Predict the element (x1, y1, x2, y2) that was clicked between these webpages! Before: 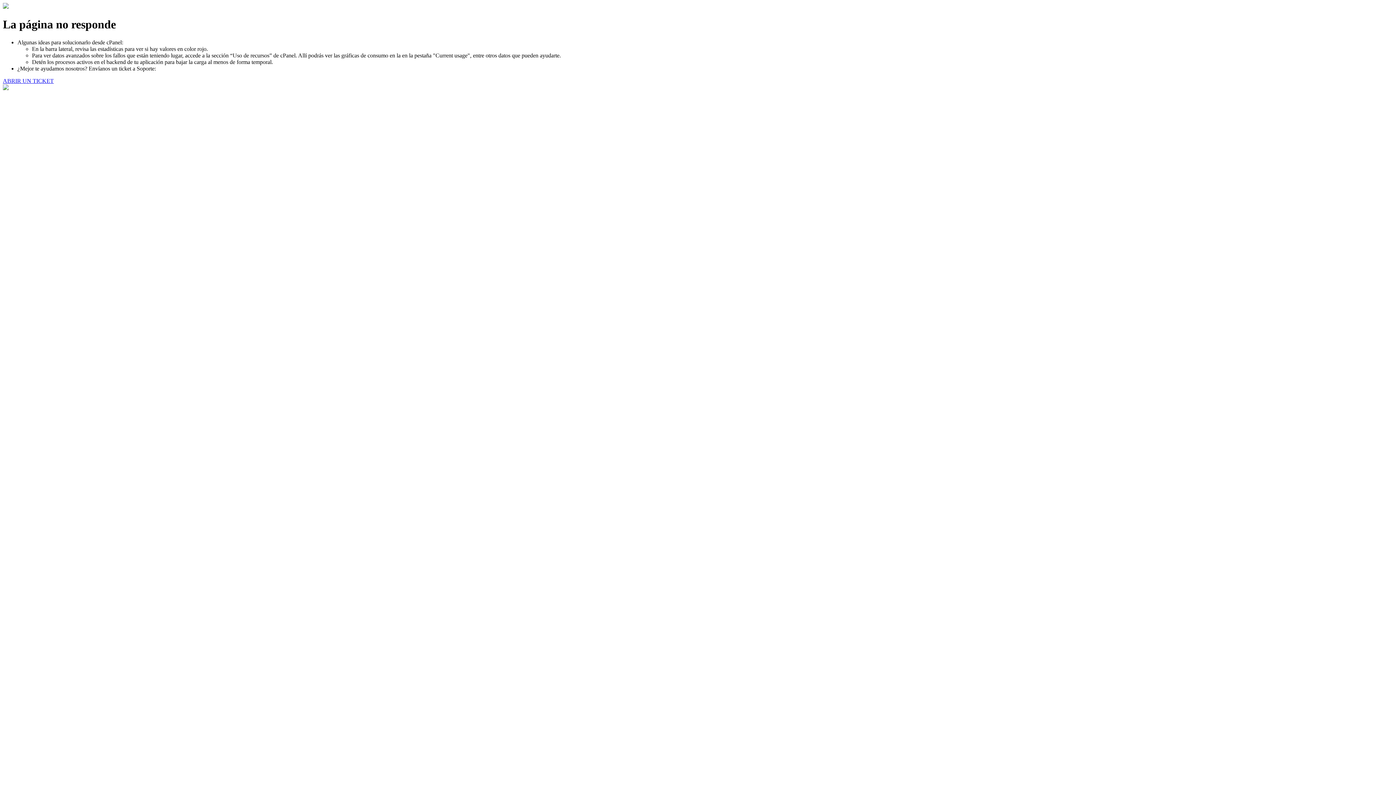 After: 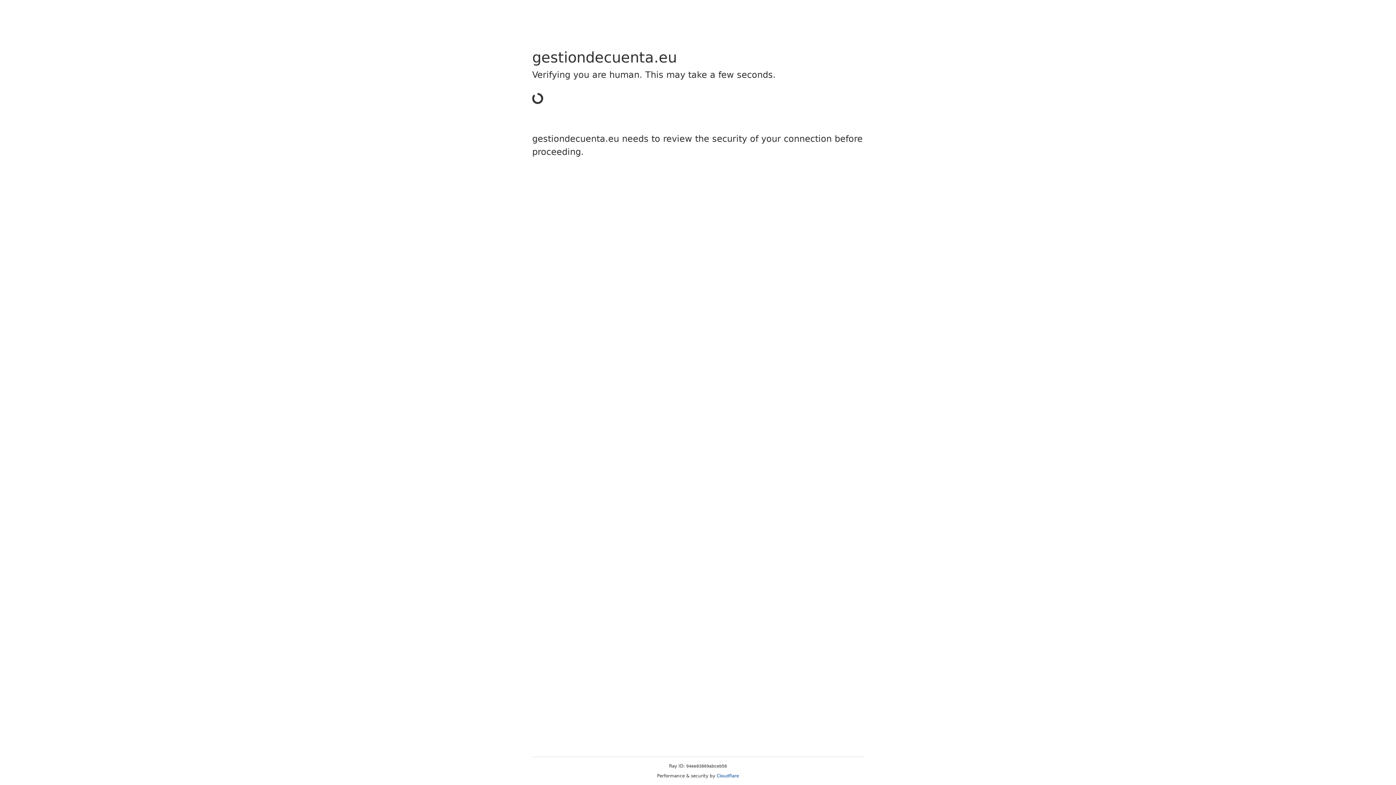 Action: bbox: (2, 77, 53, 83) label: ABRIR UN TICKET